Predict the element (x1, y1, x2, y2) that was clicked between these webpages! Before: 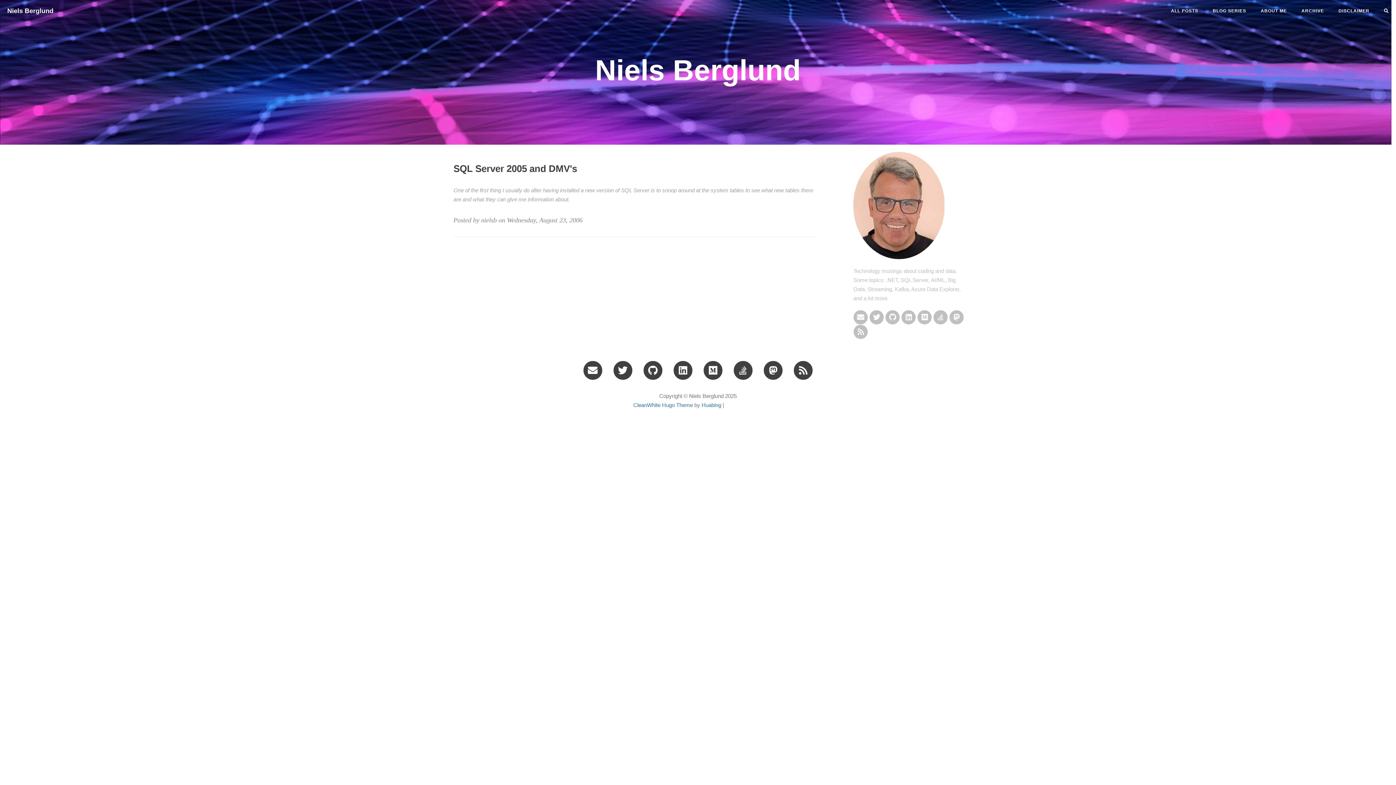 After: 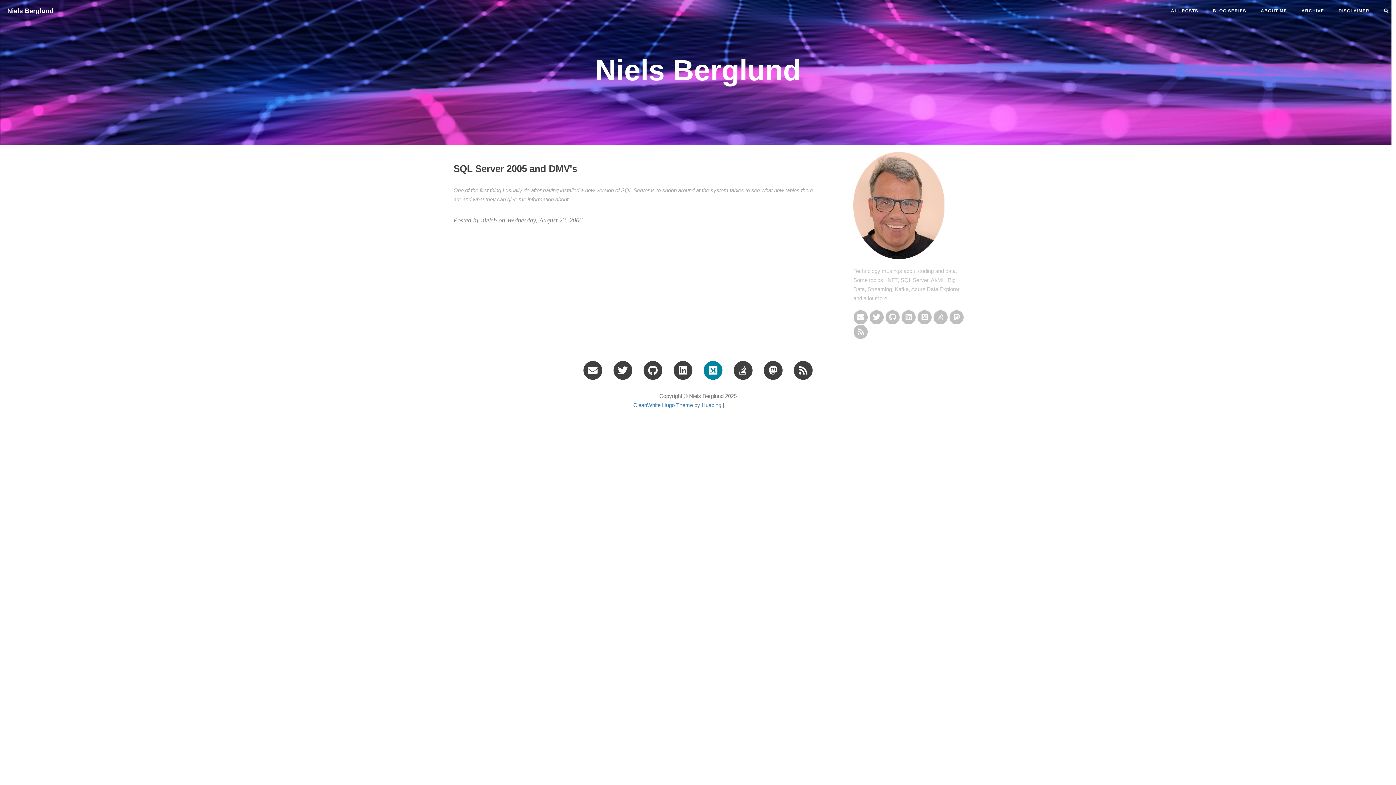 Action: bbox: (701, 366, 725, 374)